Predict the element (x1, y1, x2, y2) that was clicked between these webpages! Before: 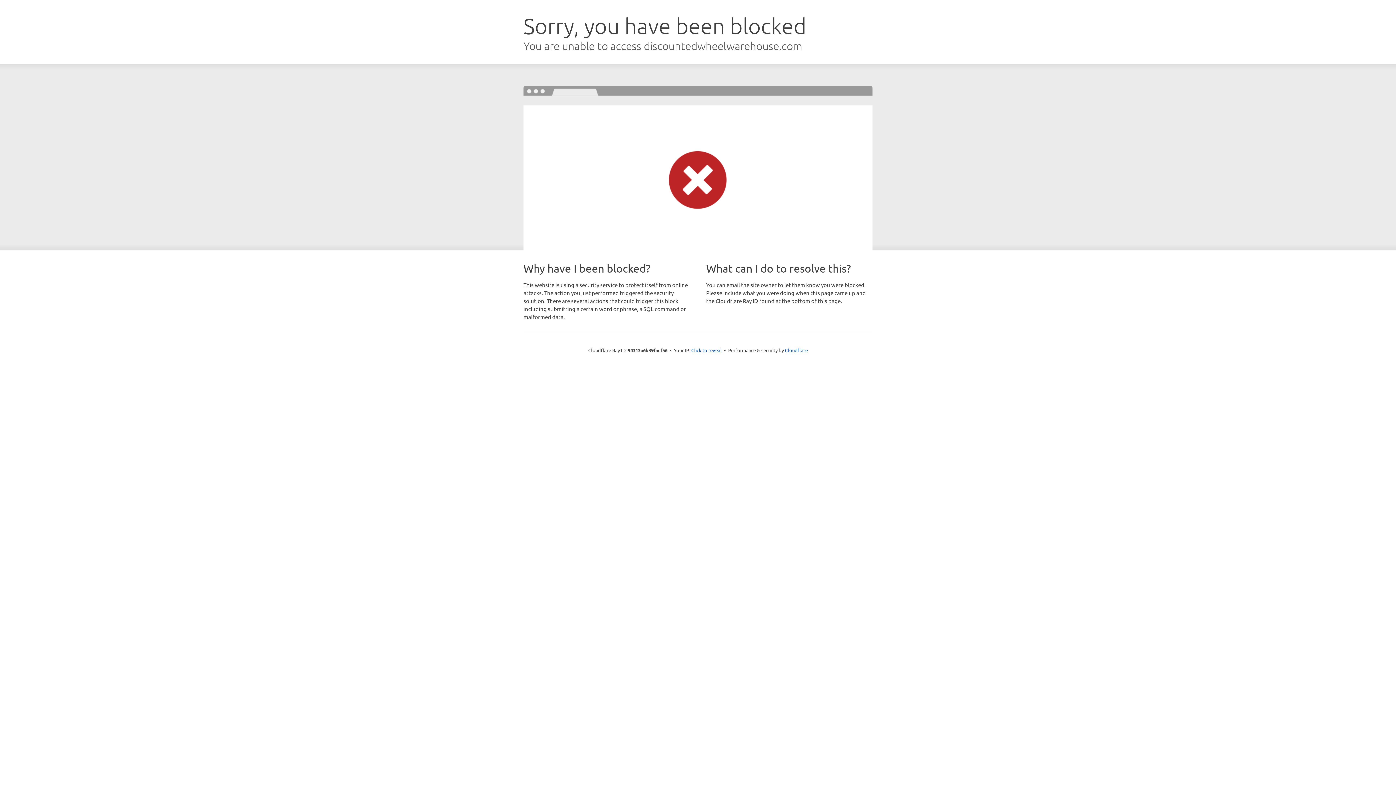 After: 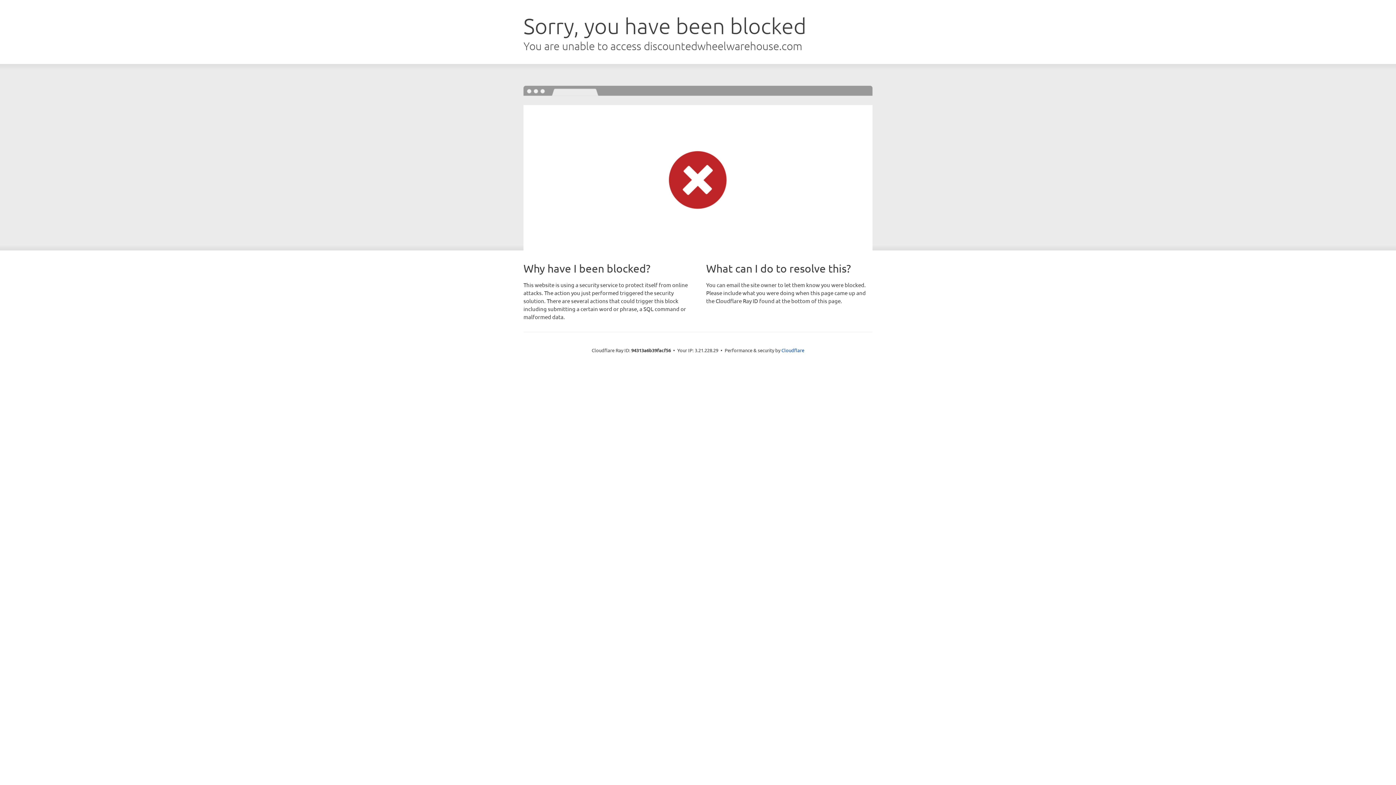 Action: label: Click to reveal bbox: (691, 346, 722, 353)